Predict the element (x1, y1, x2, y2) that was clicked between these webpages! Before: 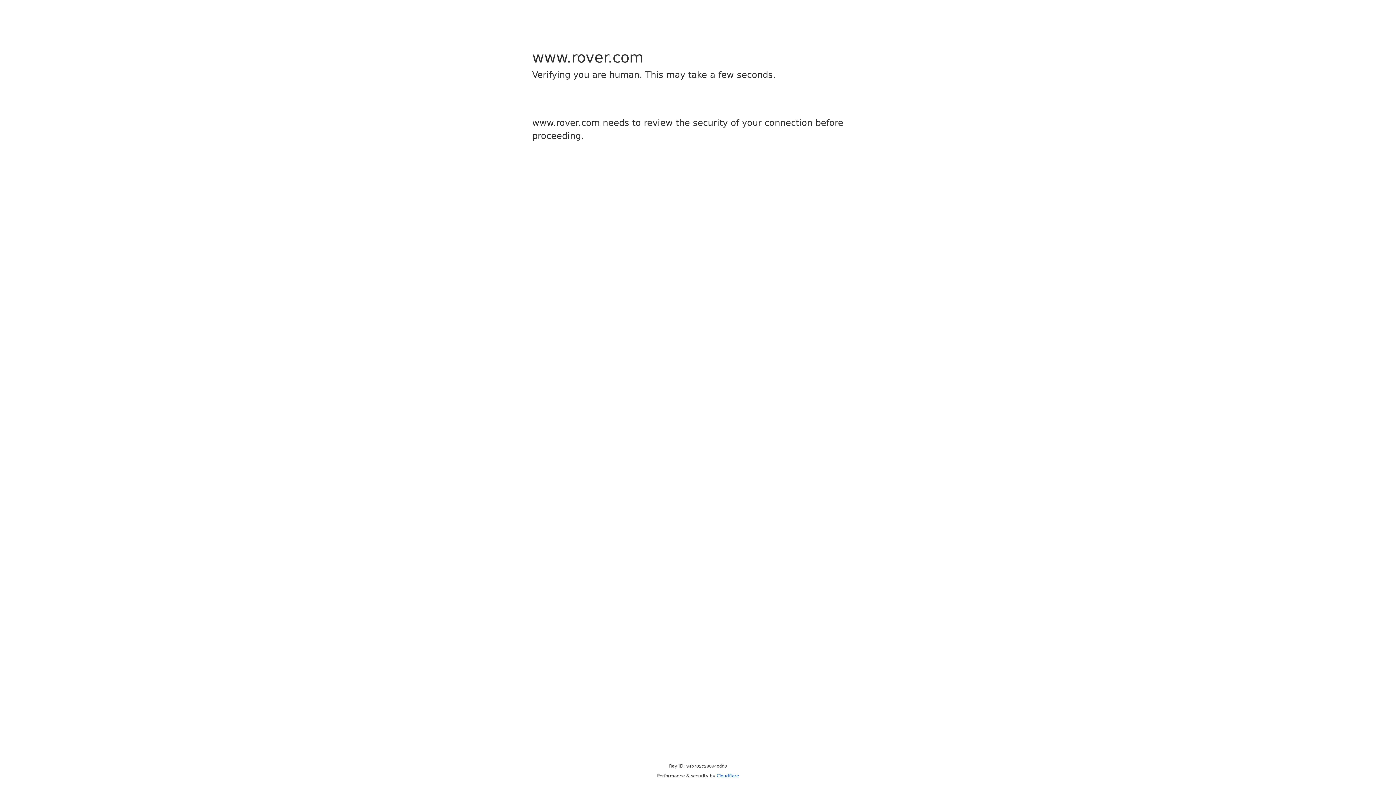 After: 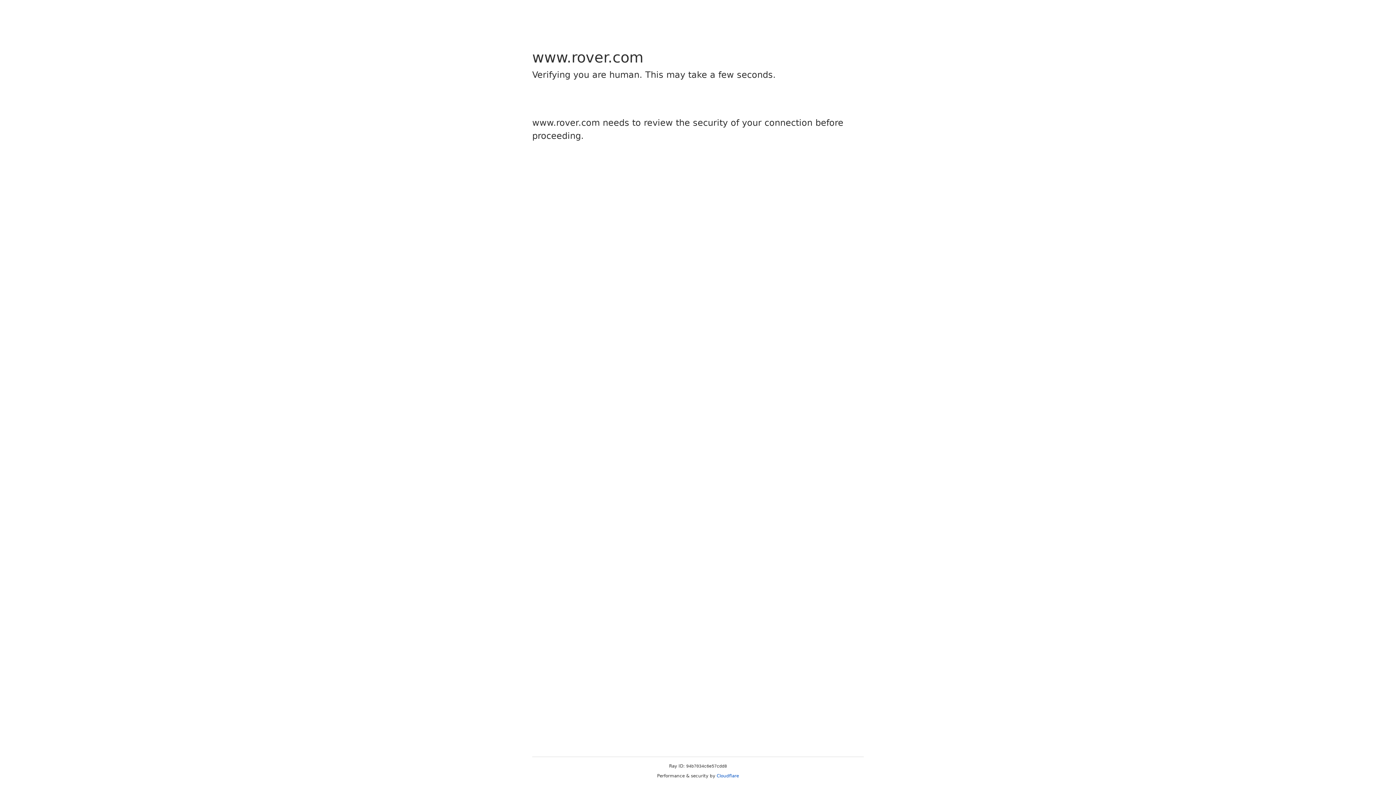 Action: bbox: (716, 773, 739, 778) label: Cloudflare